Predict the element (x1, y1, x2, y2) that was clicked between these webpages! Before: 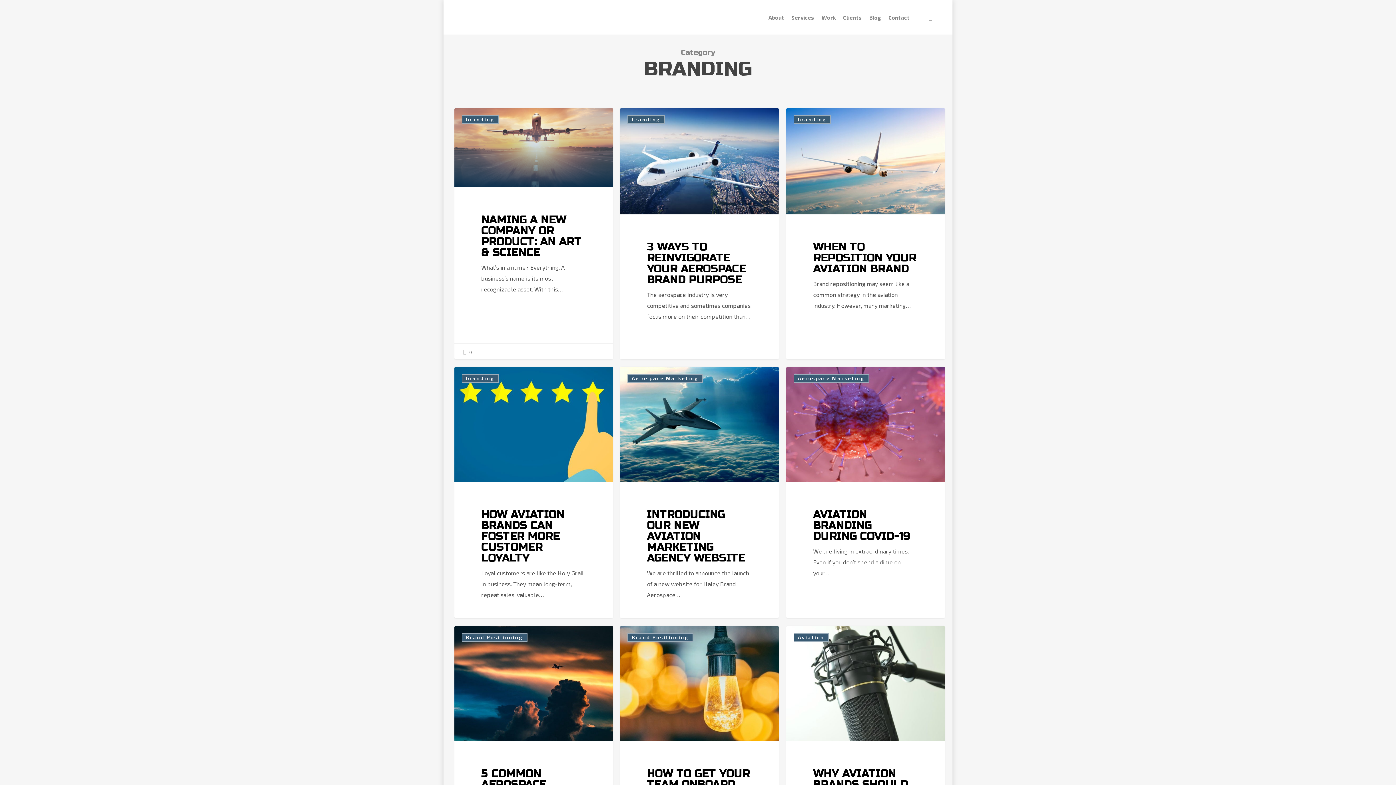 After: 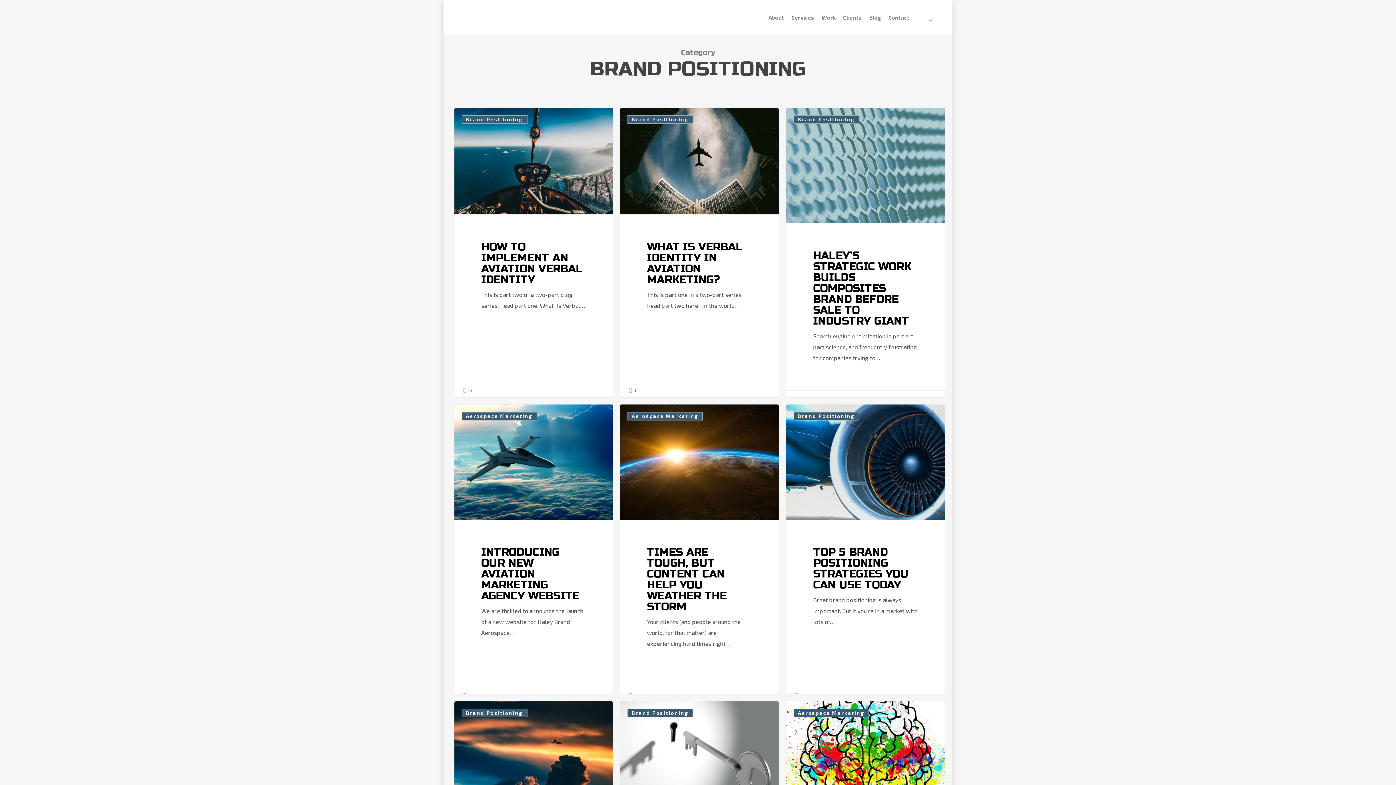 Action: bbox: (627, 633, 693, 642) label: Brand Positioning